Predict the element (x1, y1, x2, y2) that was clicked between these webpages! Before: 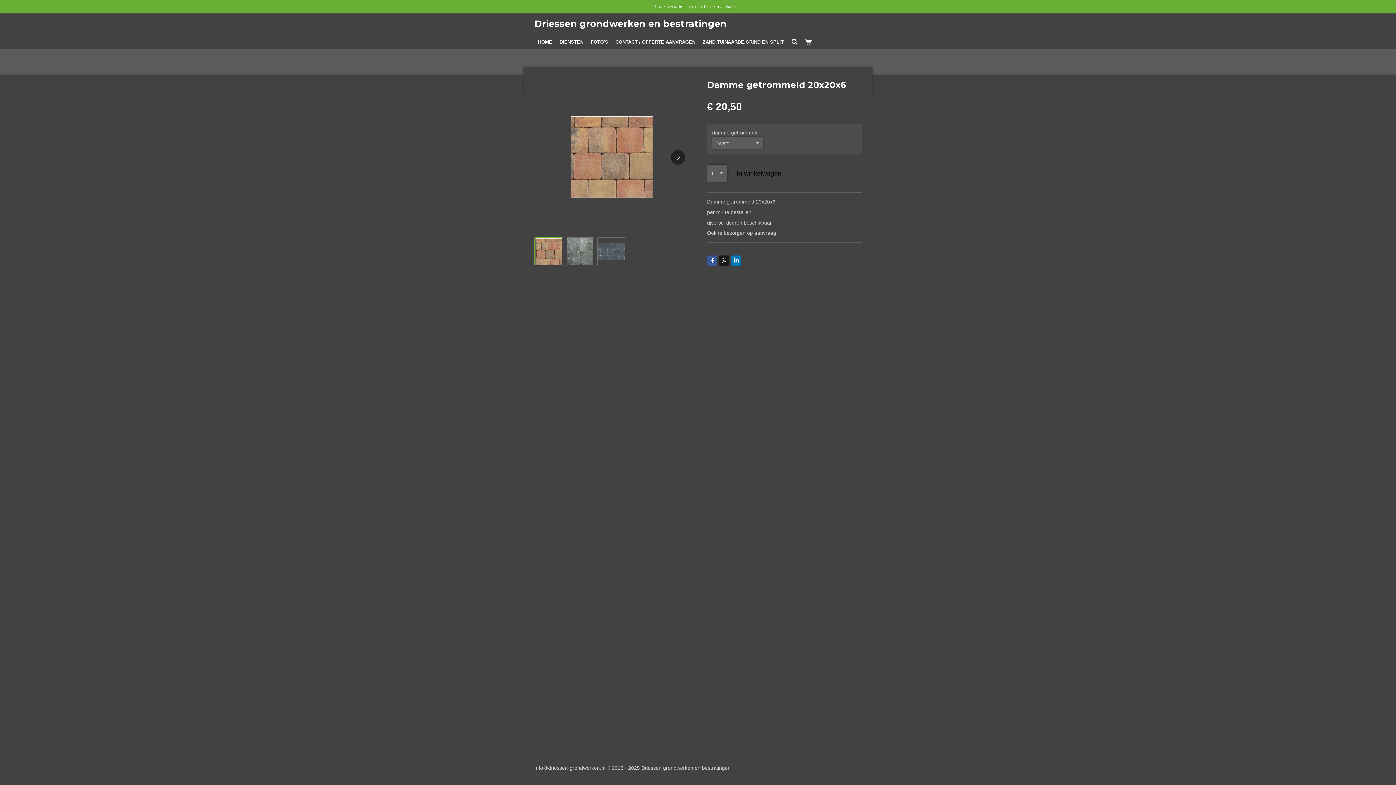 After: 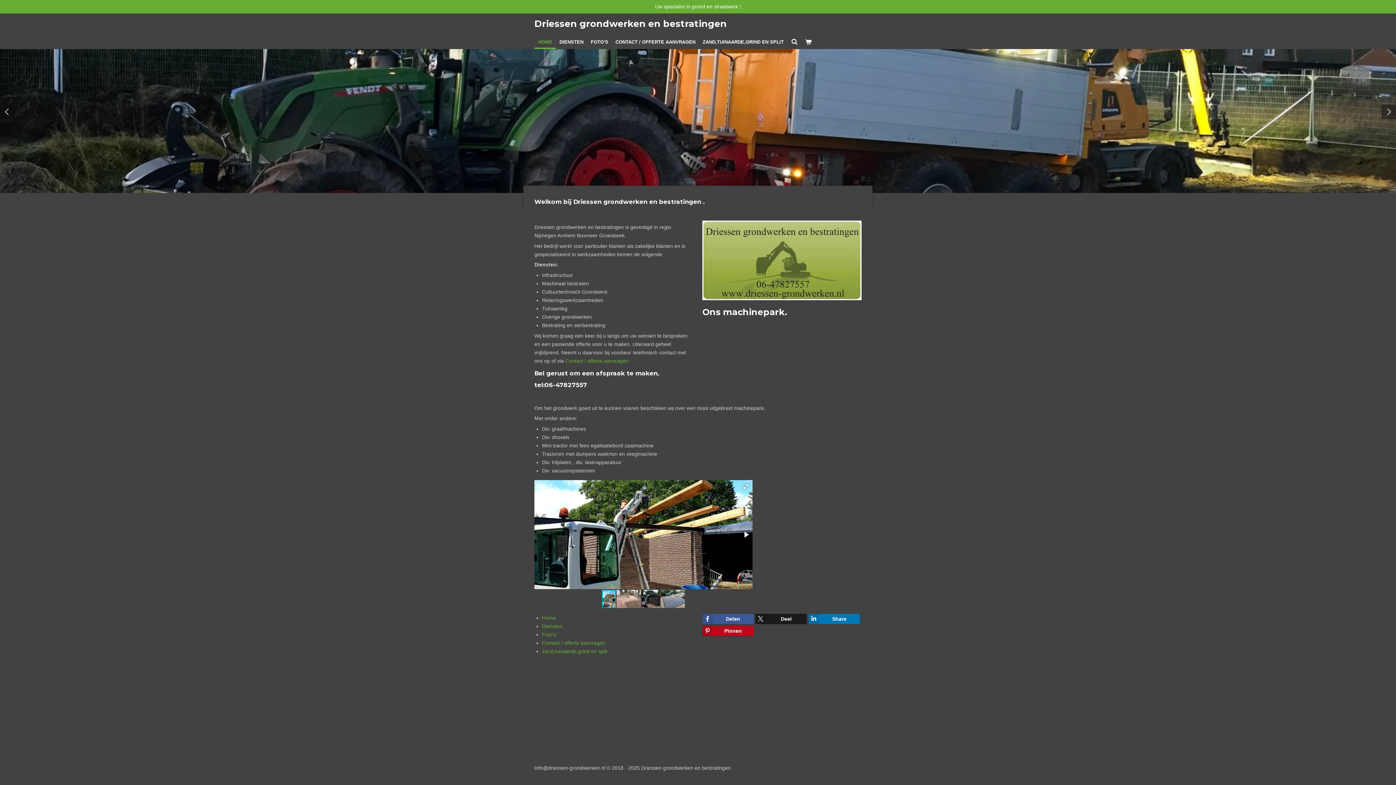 Action: bbox: (534, 18, 726, 29) label: Driessen grondwerken en bestratingen